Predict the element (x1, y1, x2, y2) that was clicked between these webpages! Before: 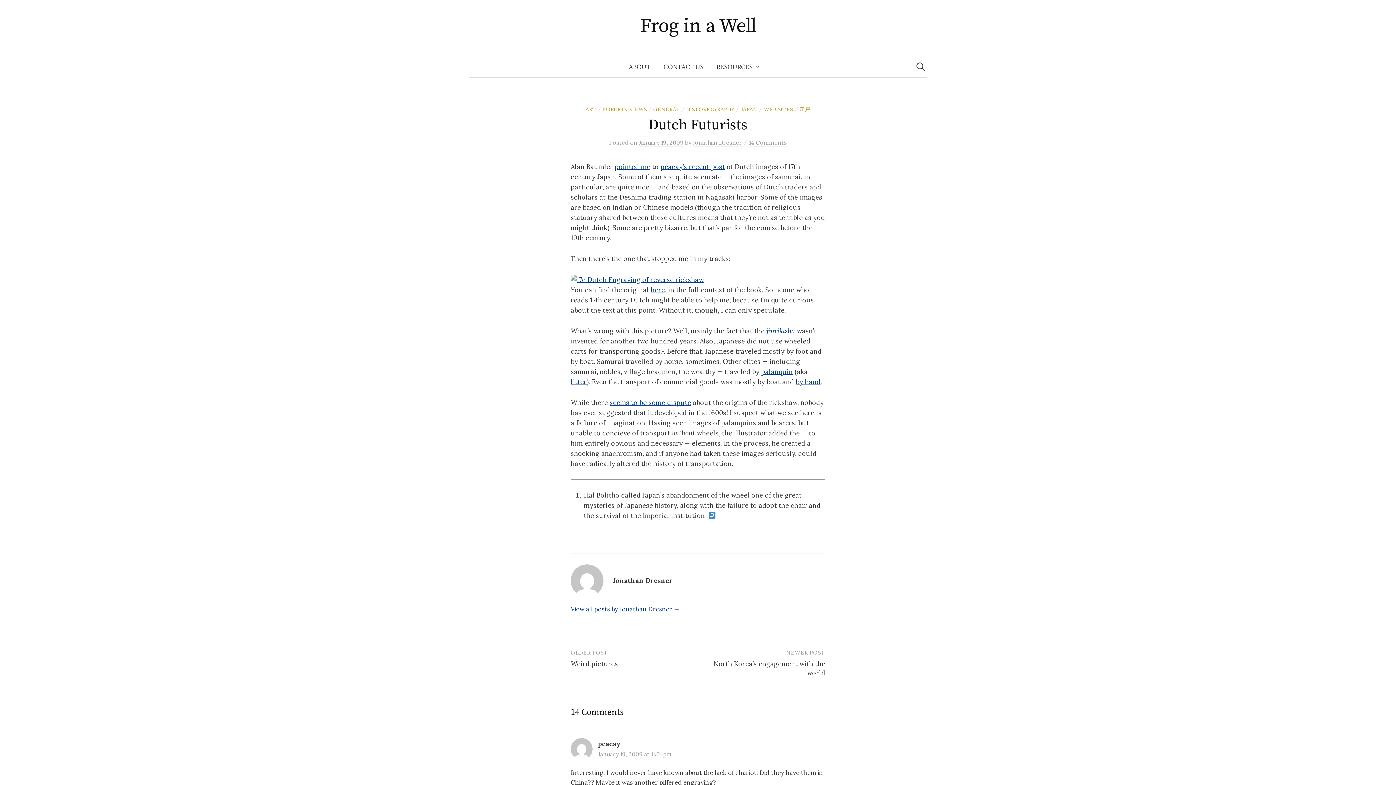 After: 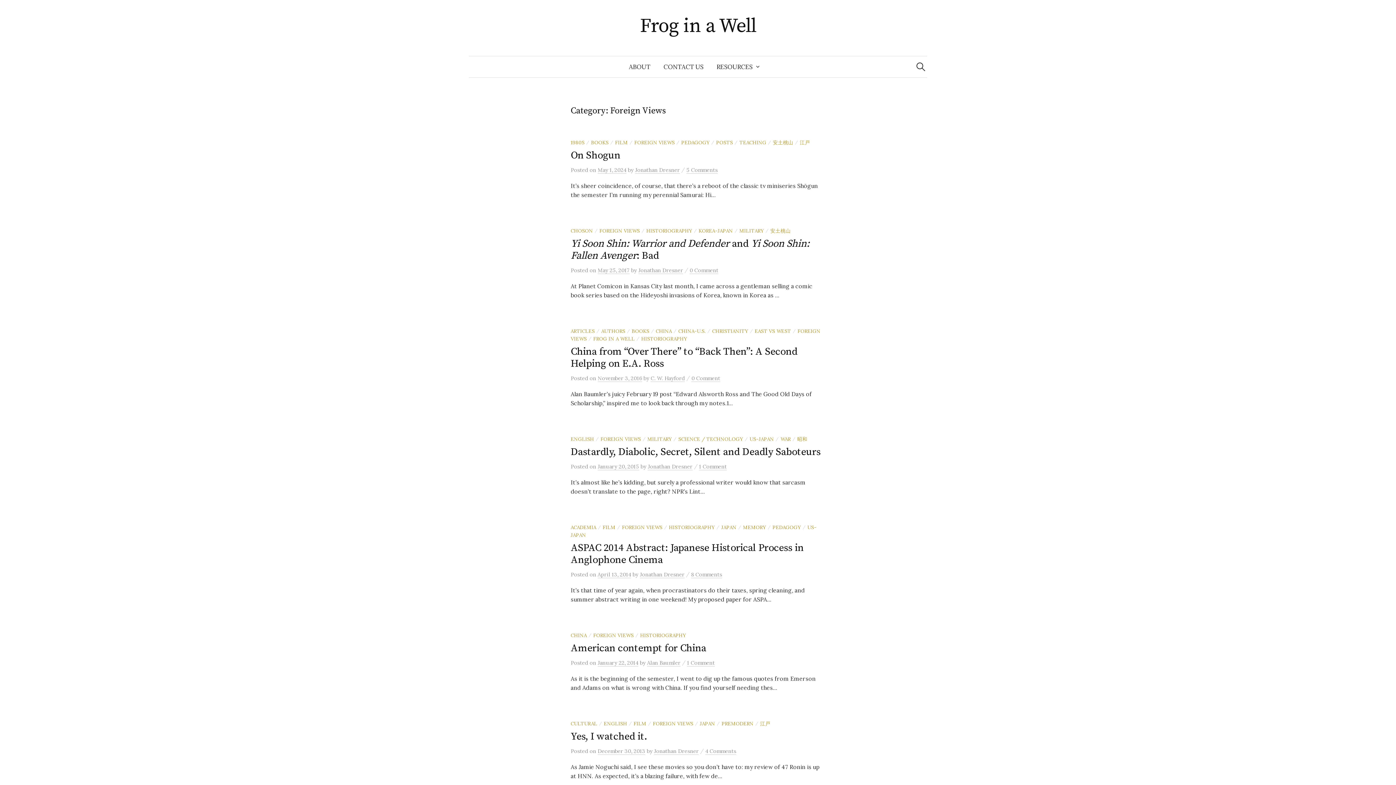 Action: bbox: (602, 105, 646, 112) label: FOREIGN VIEWS